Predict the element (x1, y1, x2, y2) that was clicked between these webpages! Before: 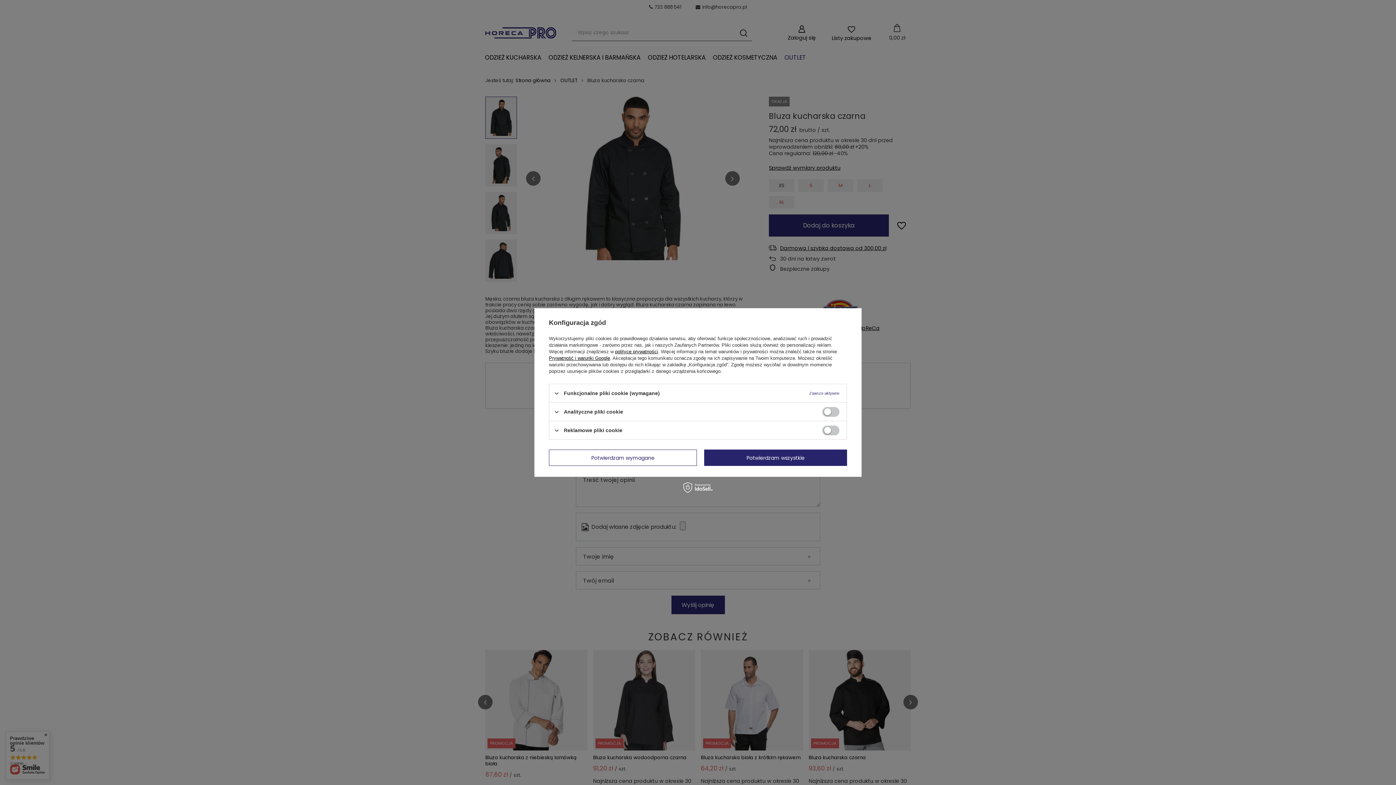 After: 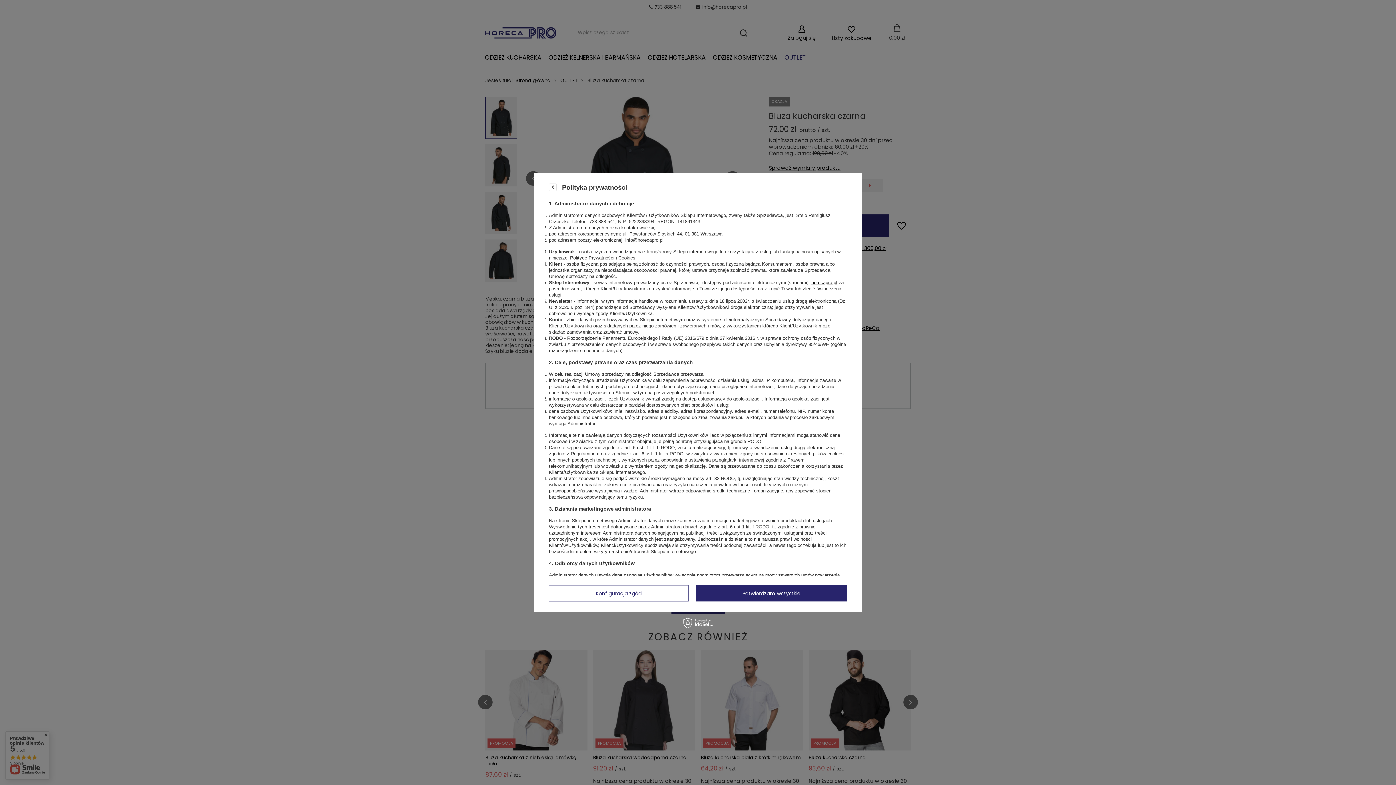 Action: bbox: (615, 349, 658, 354) label: polityce prywatności